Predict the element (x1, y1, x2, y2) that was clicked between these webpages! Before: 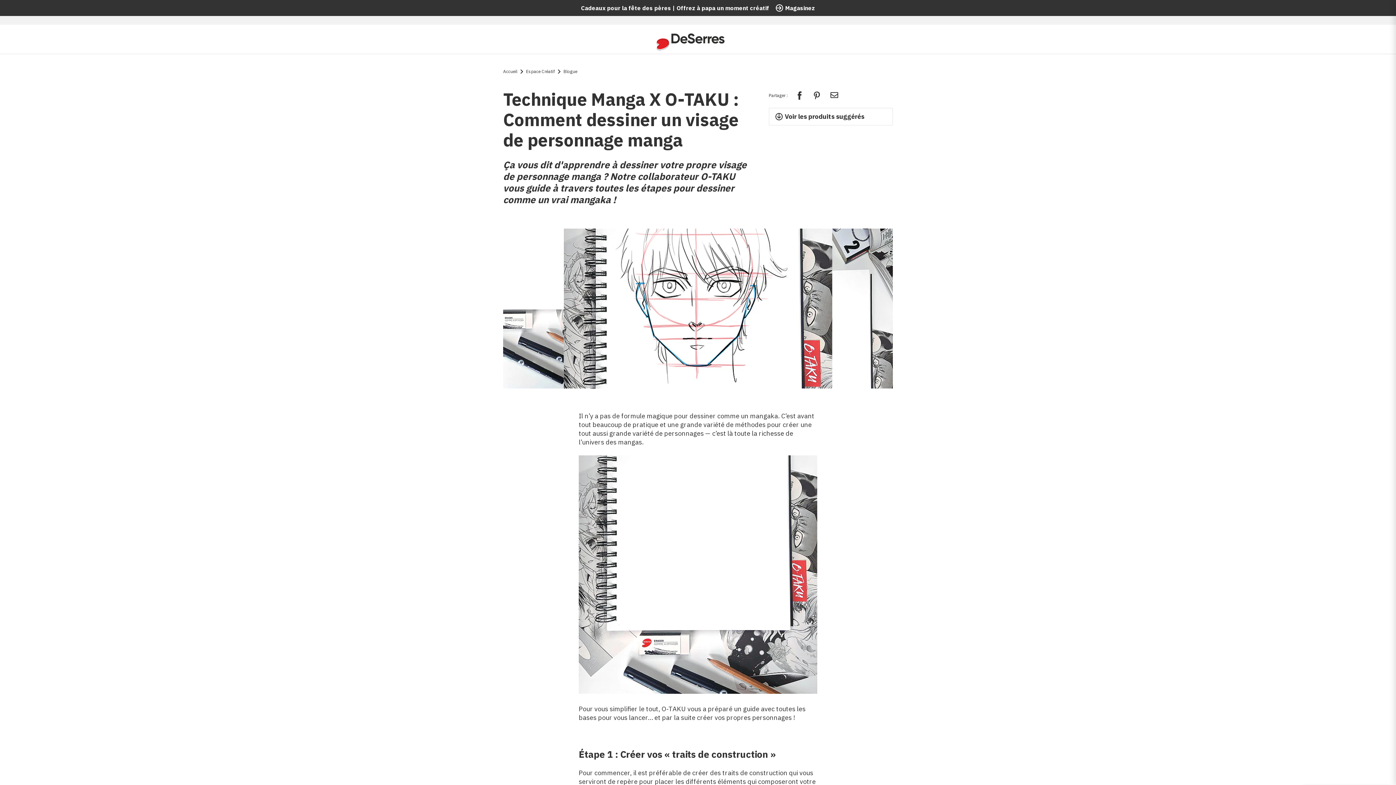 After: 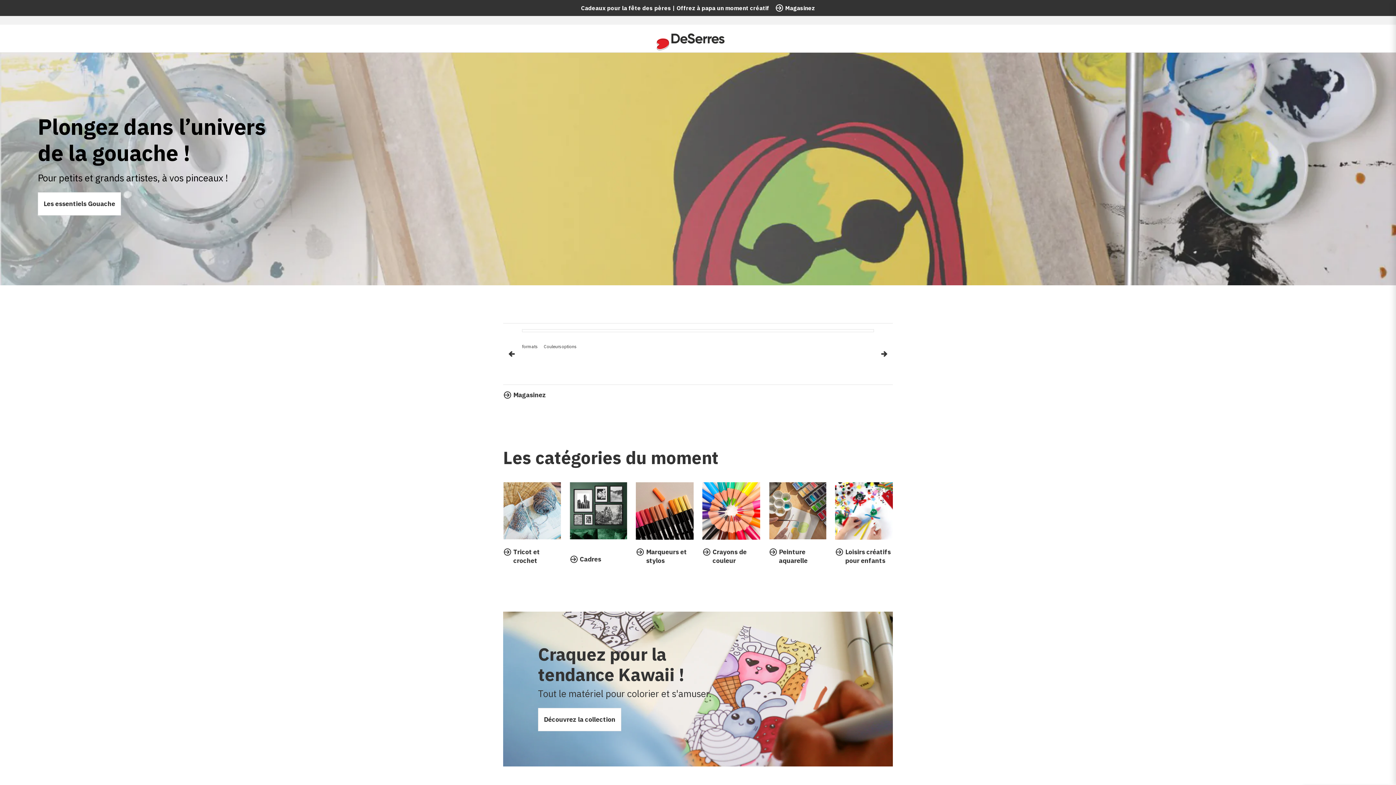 Action: bbox: (656, 32, 725, 53)